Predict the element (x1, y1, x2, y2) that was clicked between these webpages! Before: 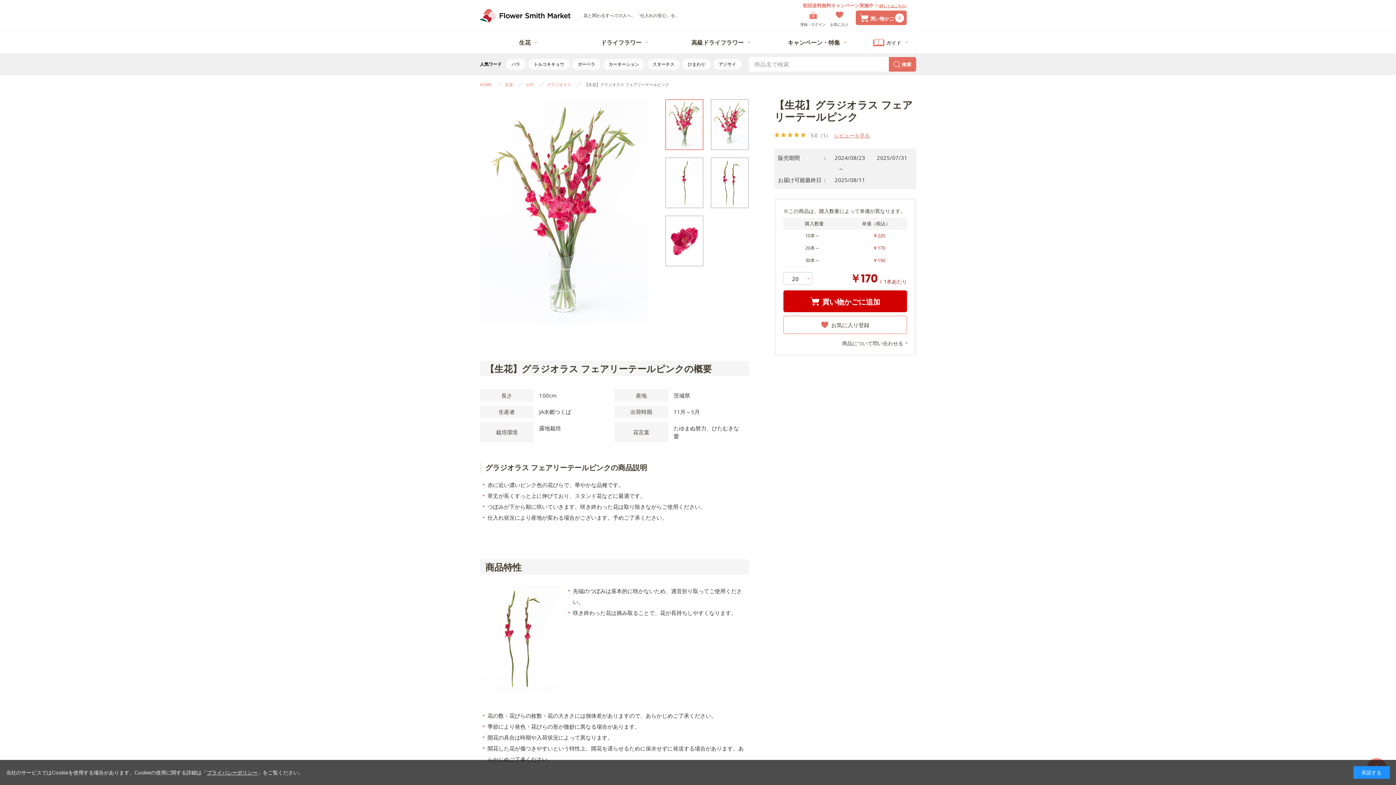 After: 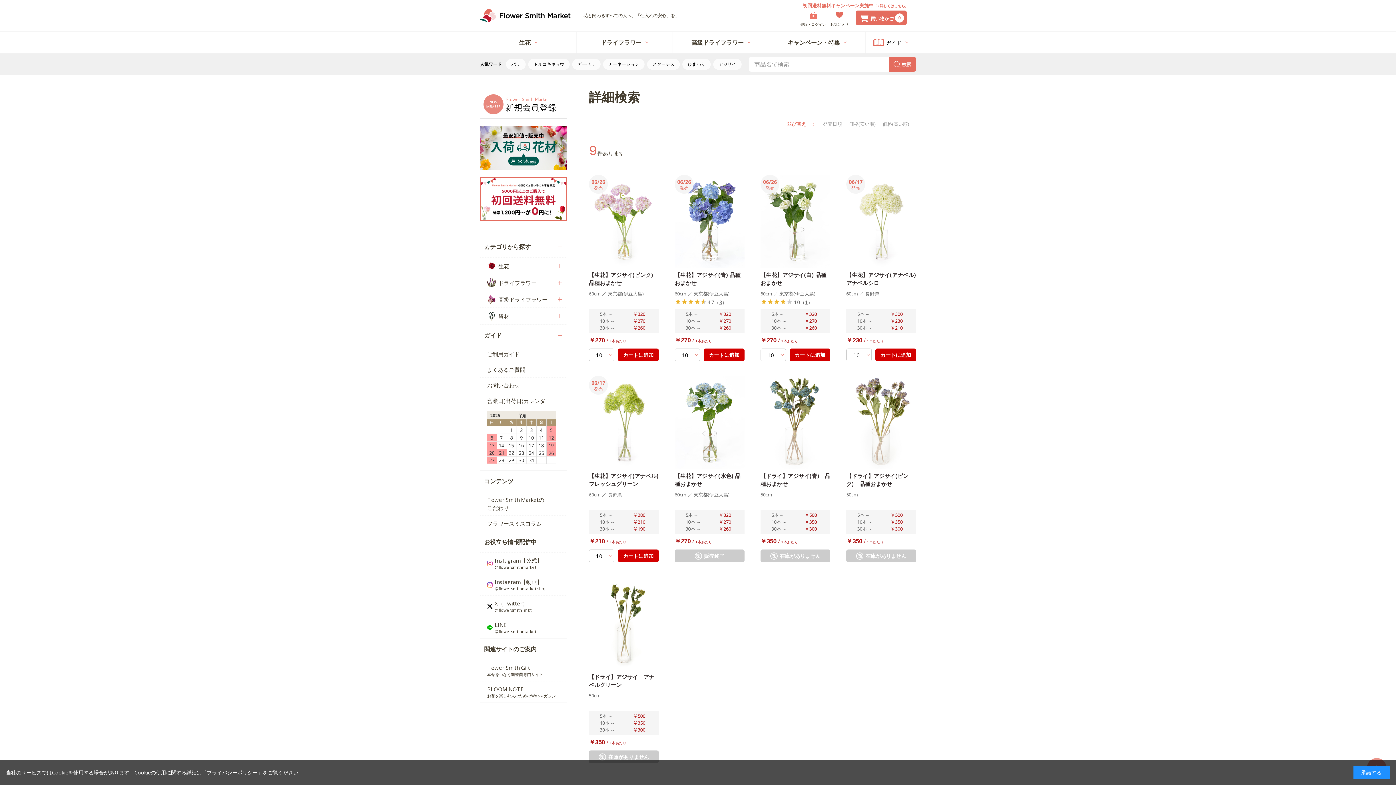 Action: label: アジサイ bbox: (713, 58, 741, 69)